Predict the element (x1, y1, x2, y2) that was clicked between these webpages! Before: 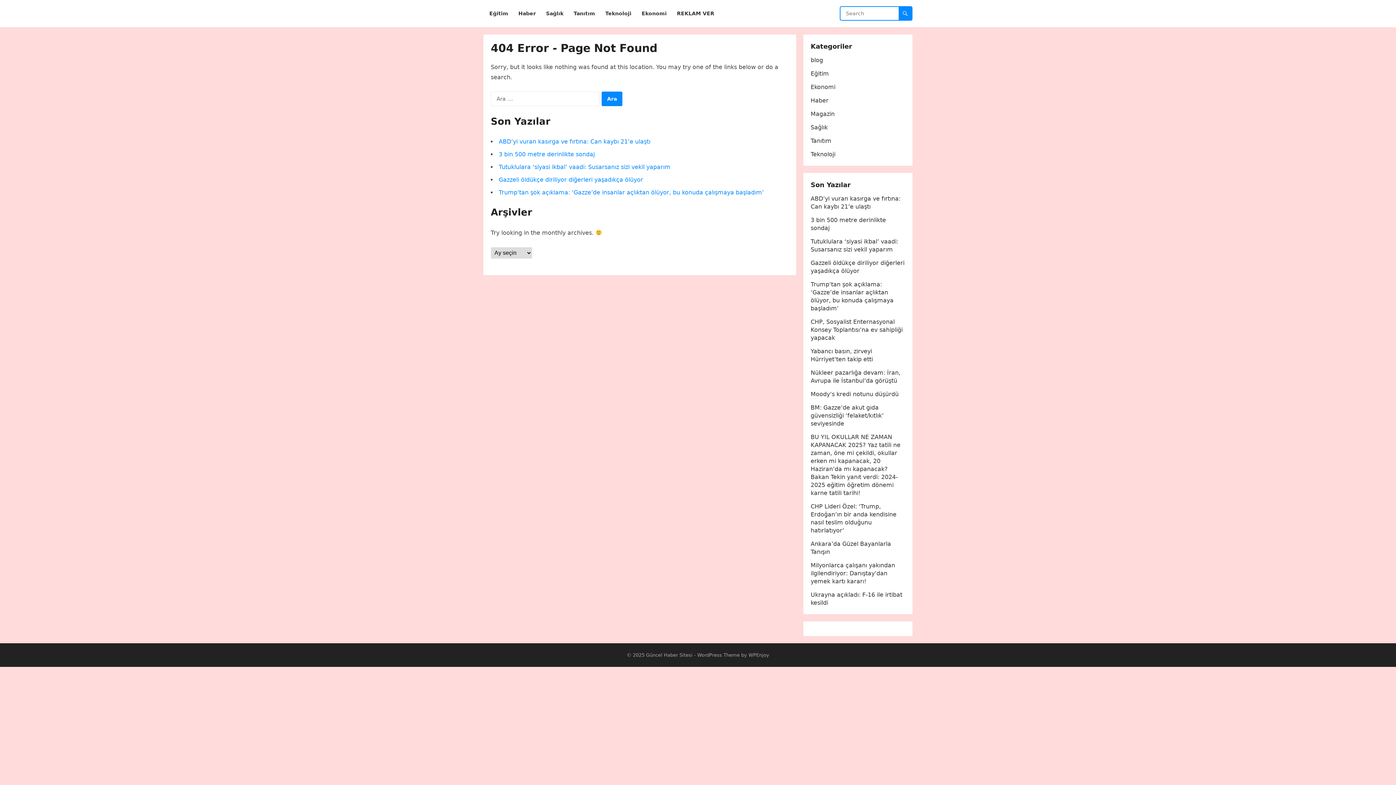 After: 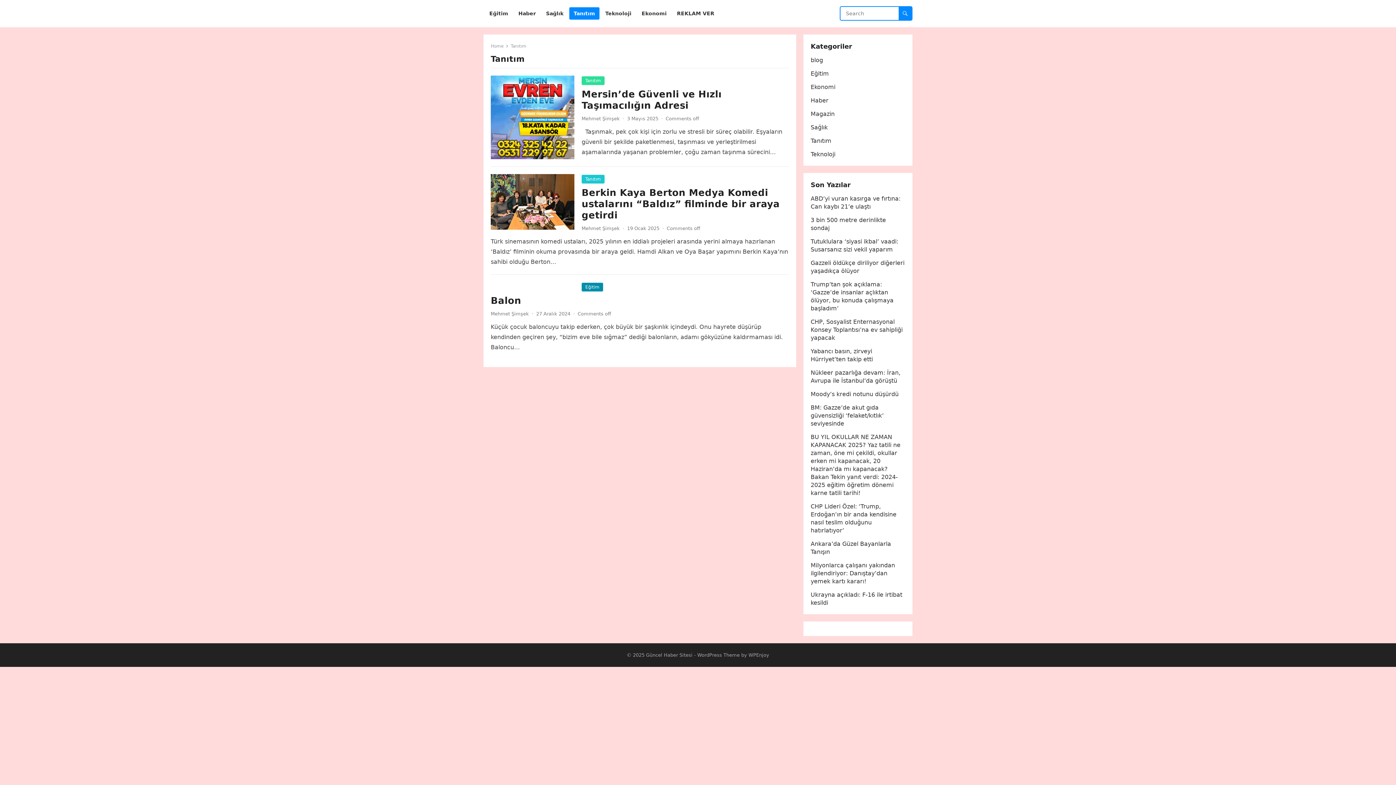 Action: label: Tanıtım bbox: (569, 0, 599, 27)